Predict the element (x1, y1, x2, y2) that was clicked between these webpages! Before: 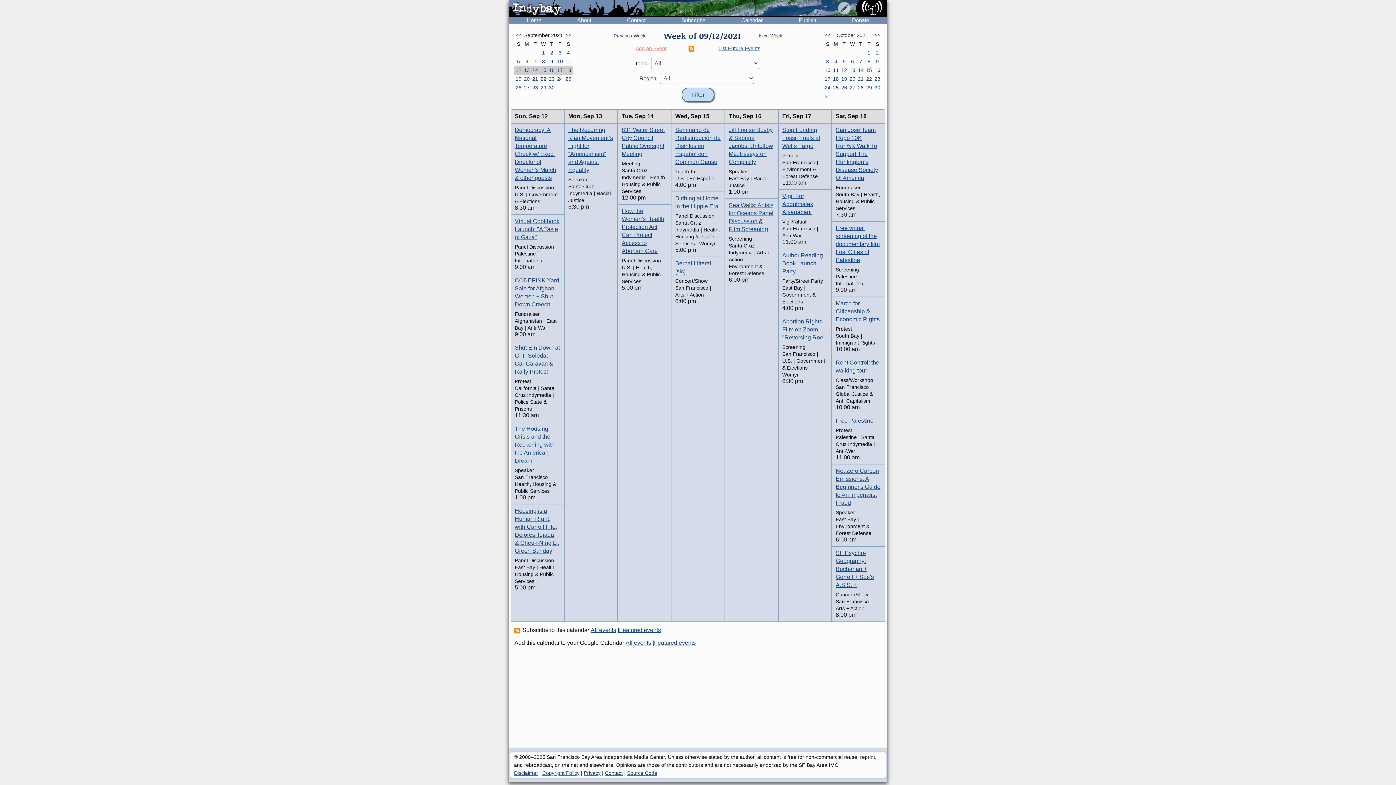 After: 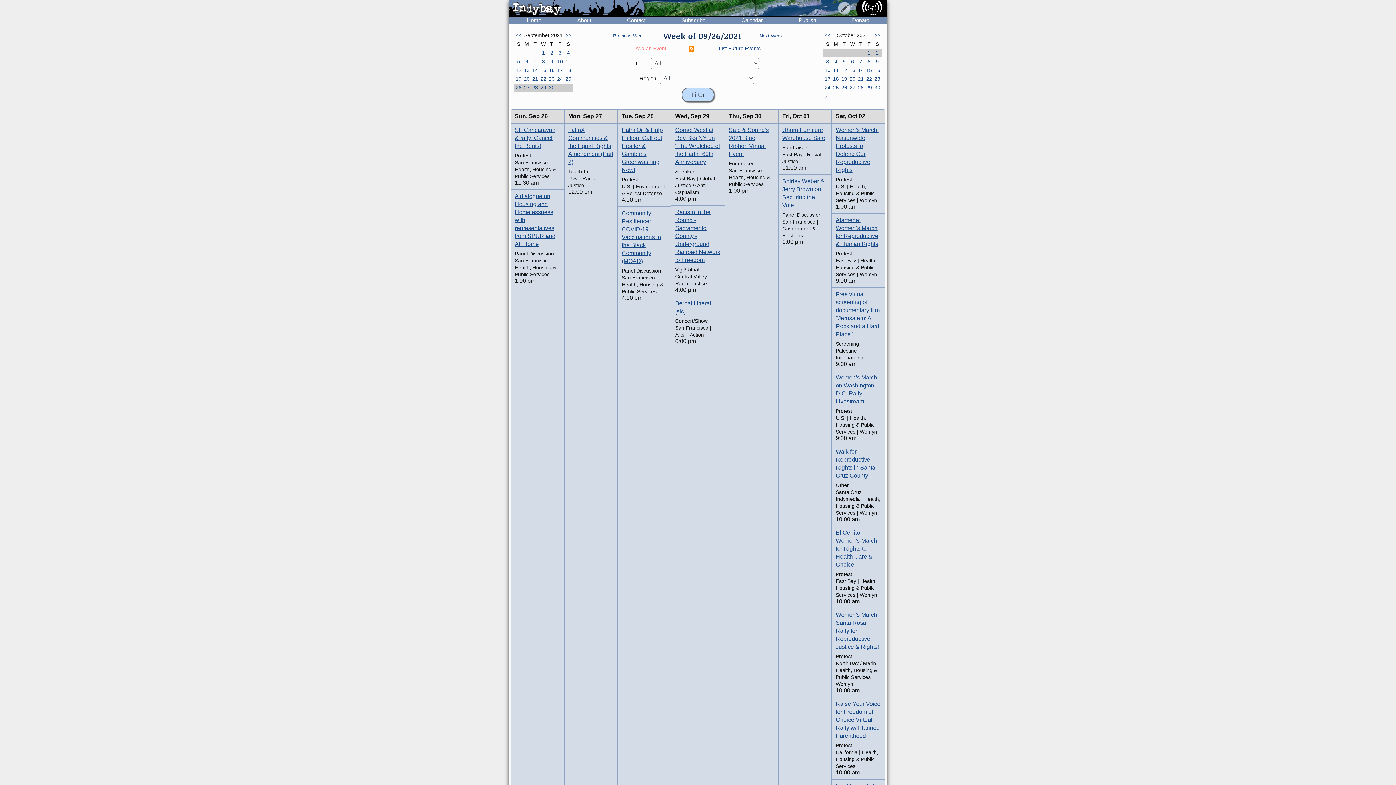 Action: label: 1 bbox: (865, 48, 873, 57)